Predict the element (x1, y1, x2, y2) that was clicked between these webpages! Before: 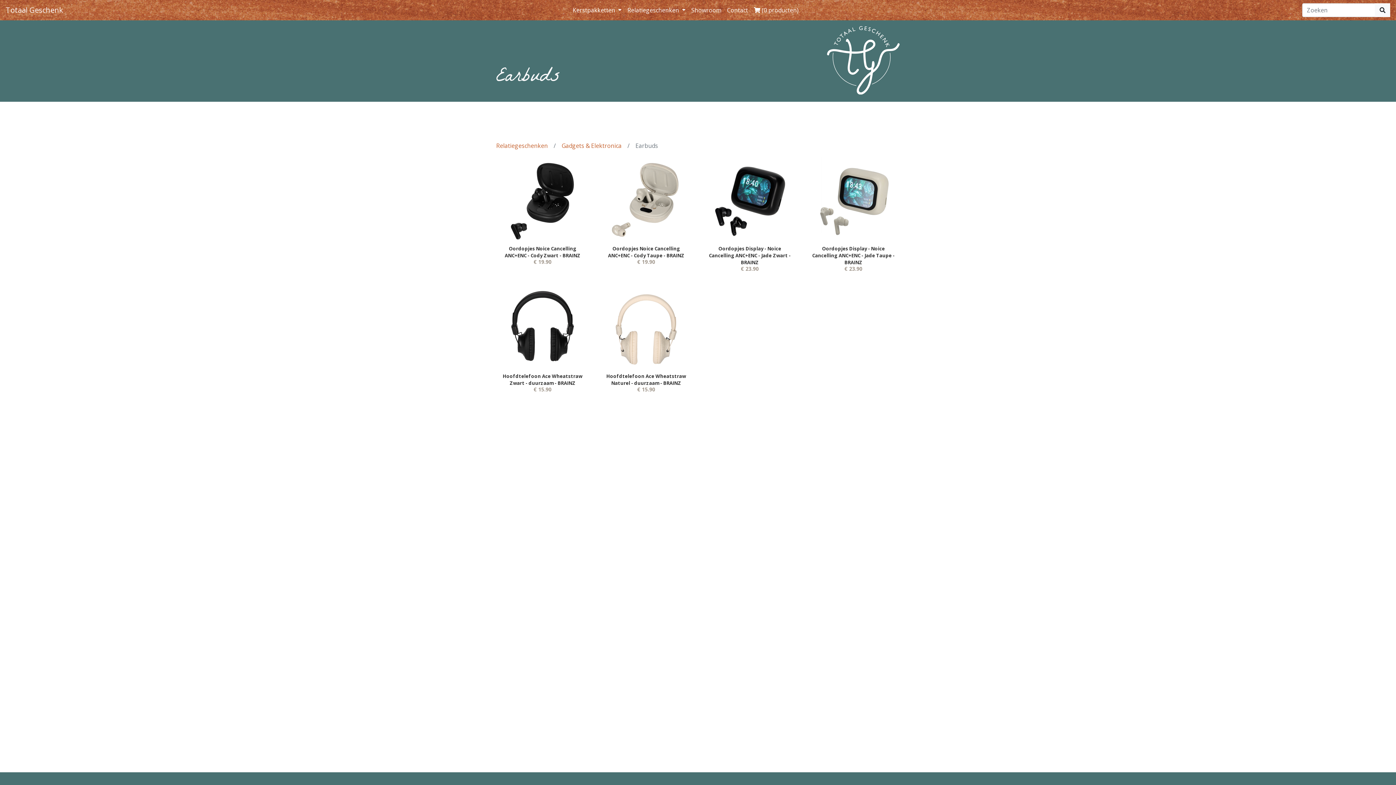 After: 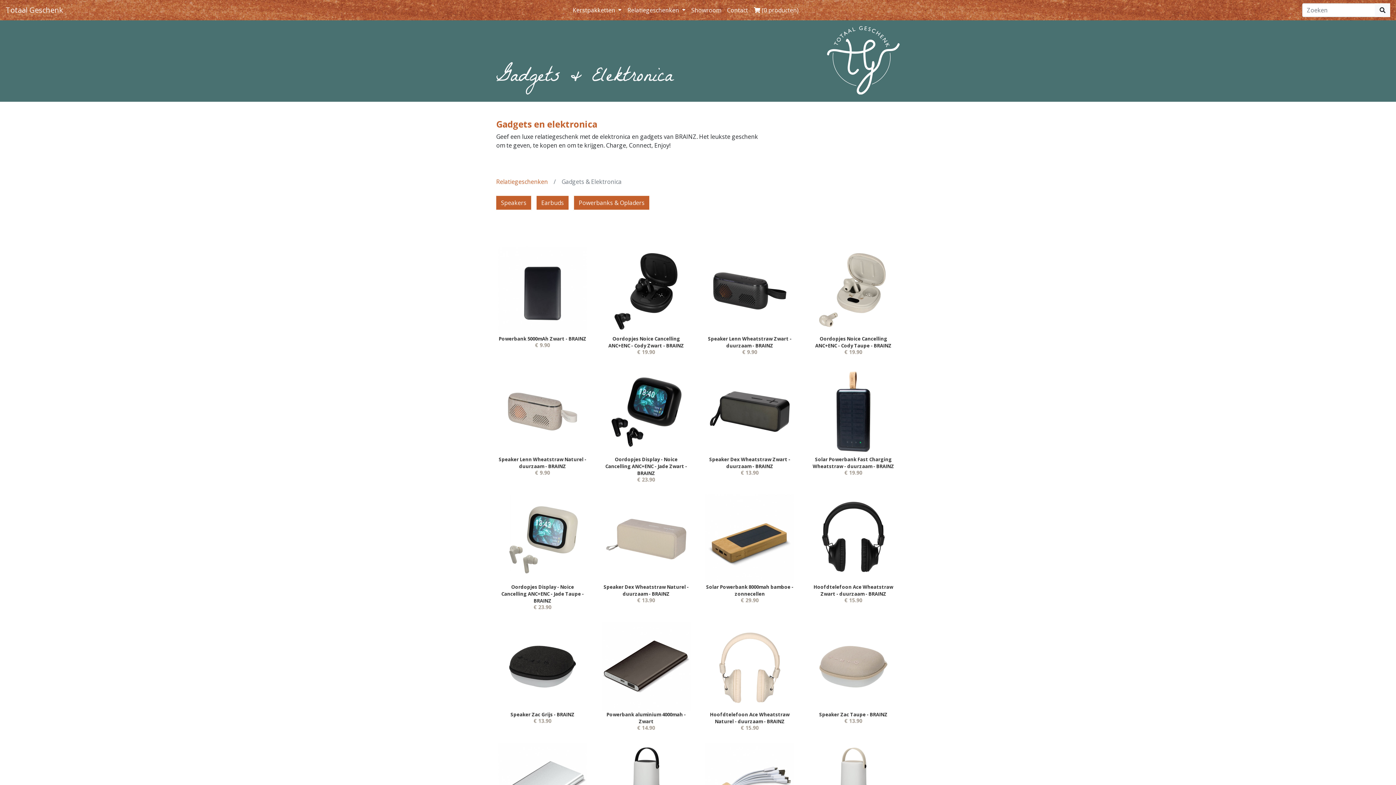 Action: label: Gadgets & Elektronica bbox: (561, 141, 621, 149)